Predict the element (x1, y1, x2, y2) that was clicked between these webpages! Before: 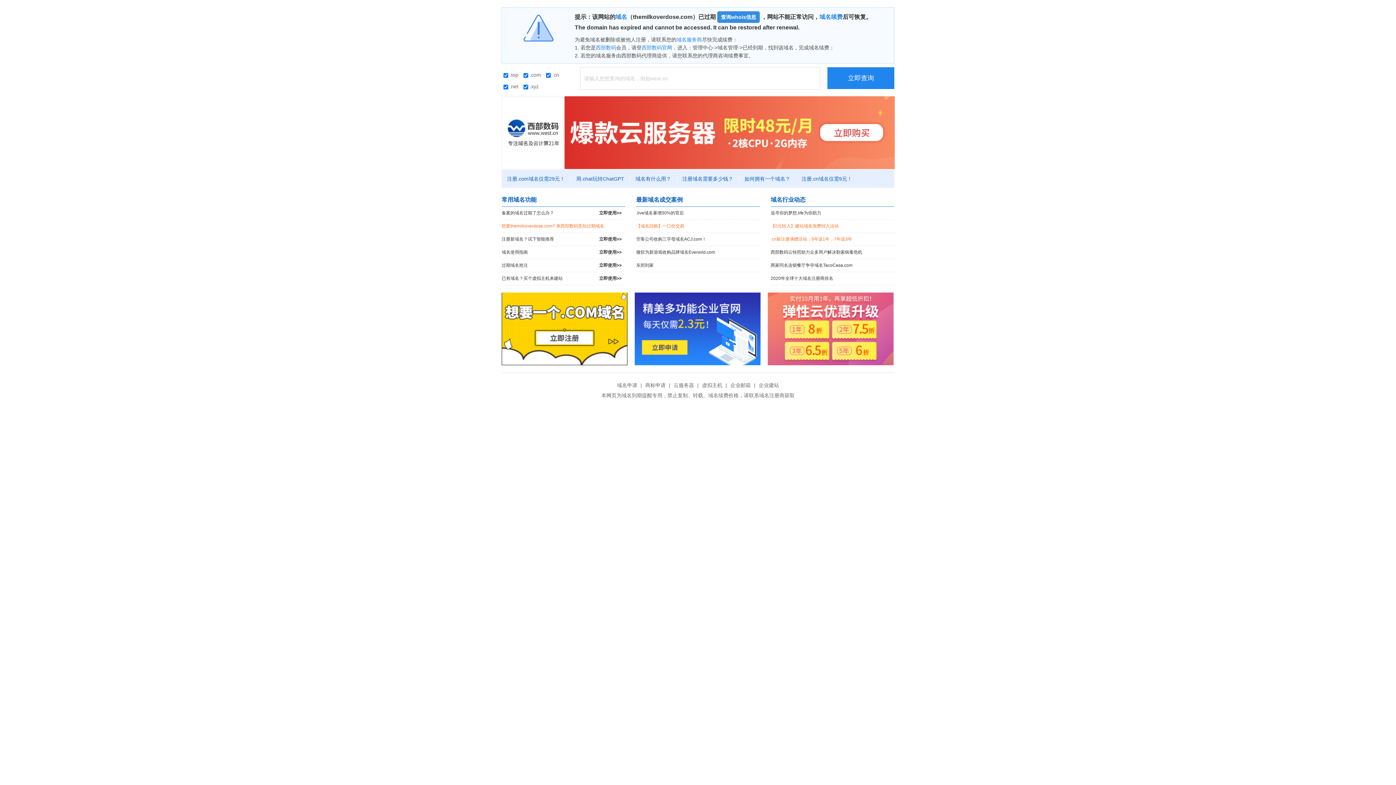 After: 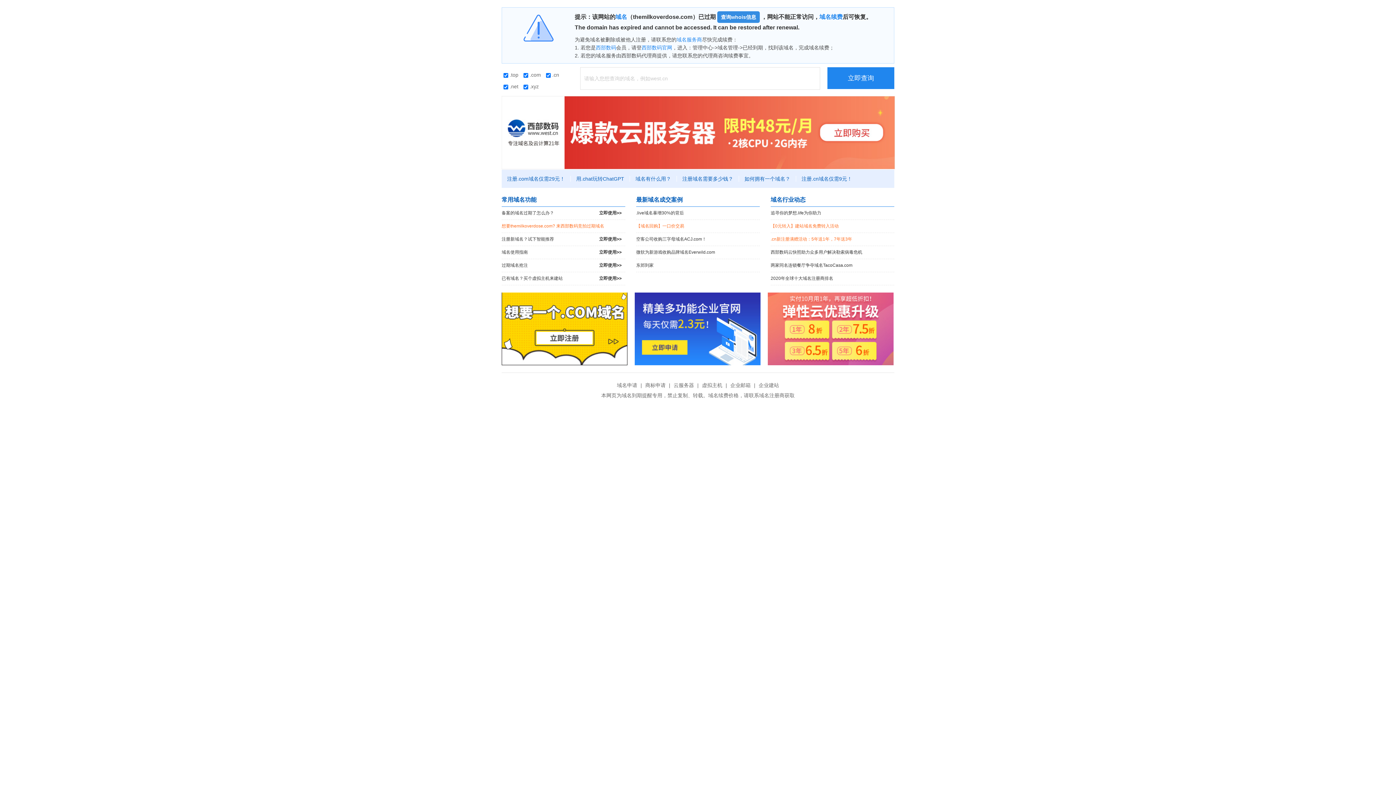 Action: bbox: (501, 129, 895, 134)